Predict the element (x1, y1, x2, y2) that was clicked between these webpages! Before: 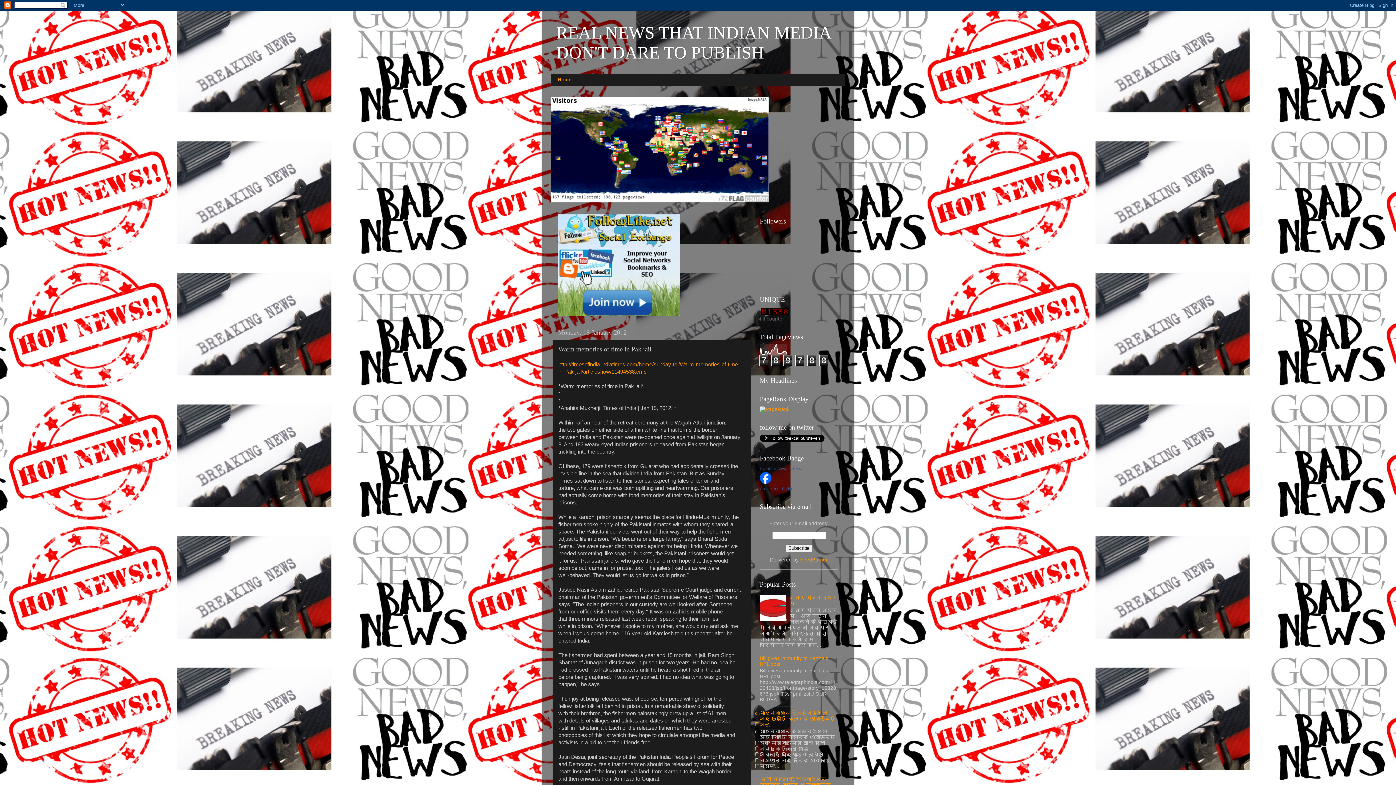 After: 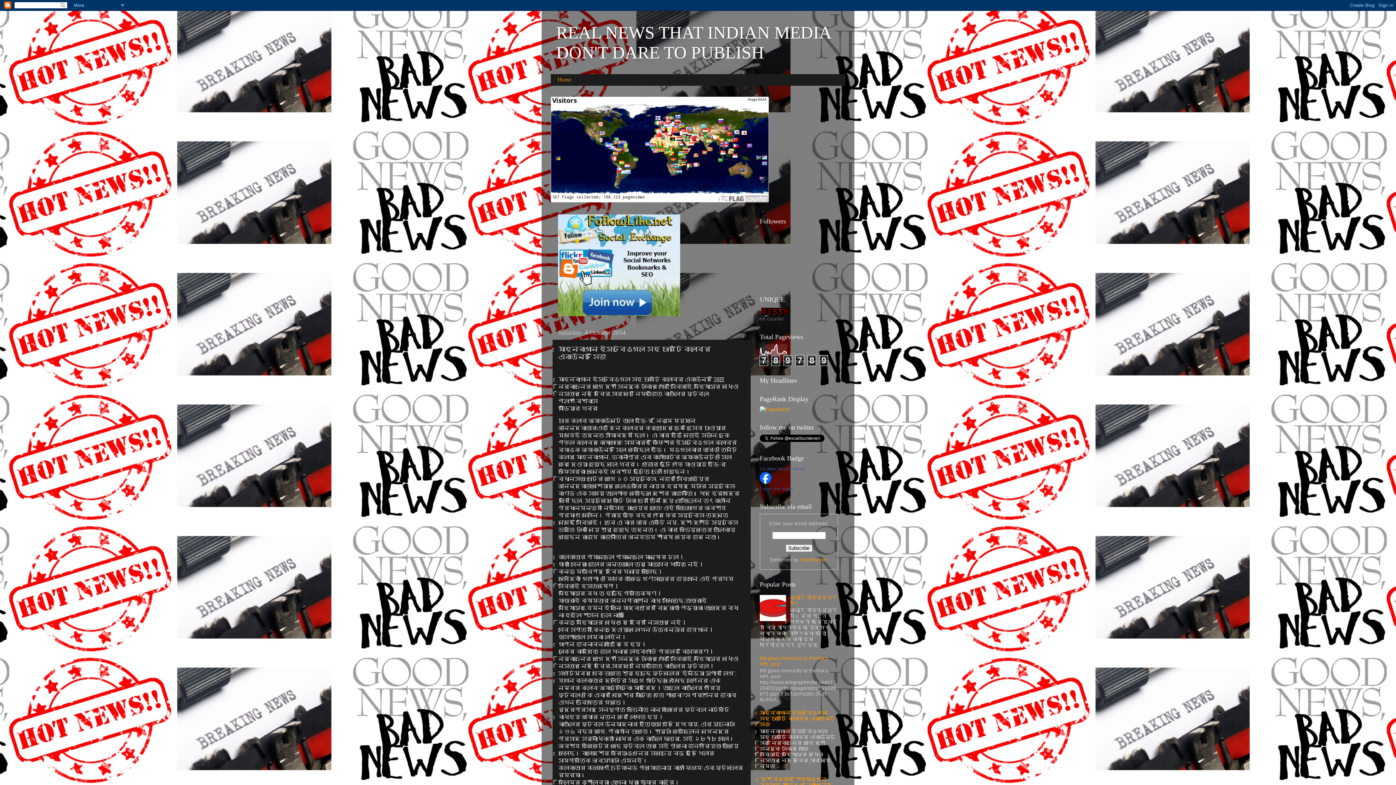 Action: label: মোহনবাগান ইস্টবেঙ্গল সহ চারটি ক্লাবের একাউন্ট সিজ bbox: (760, 710, 835, 727)